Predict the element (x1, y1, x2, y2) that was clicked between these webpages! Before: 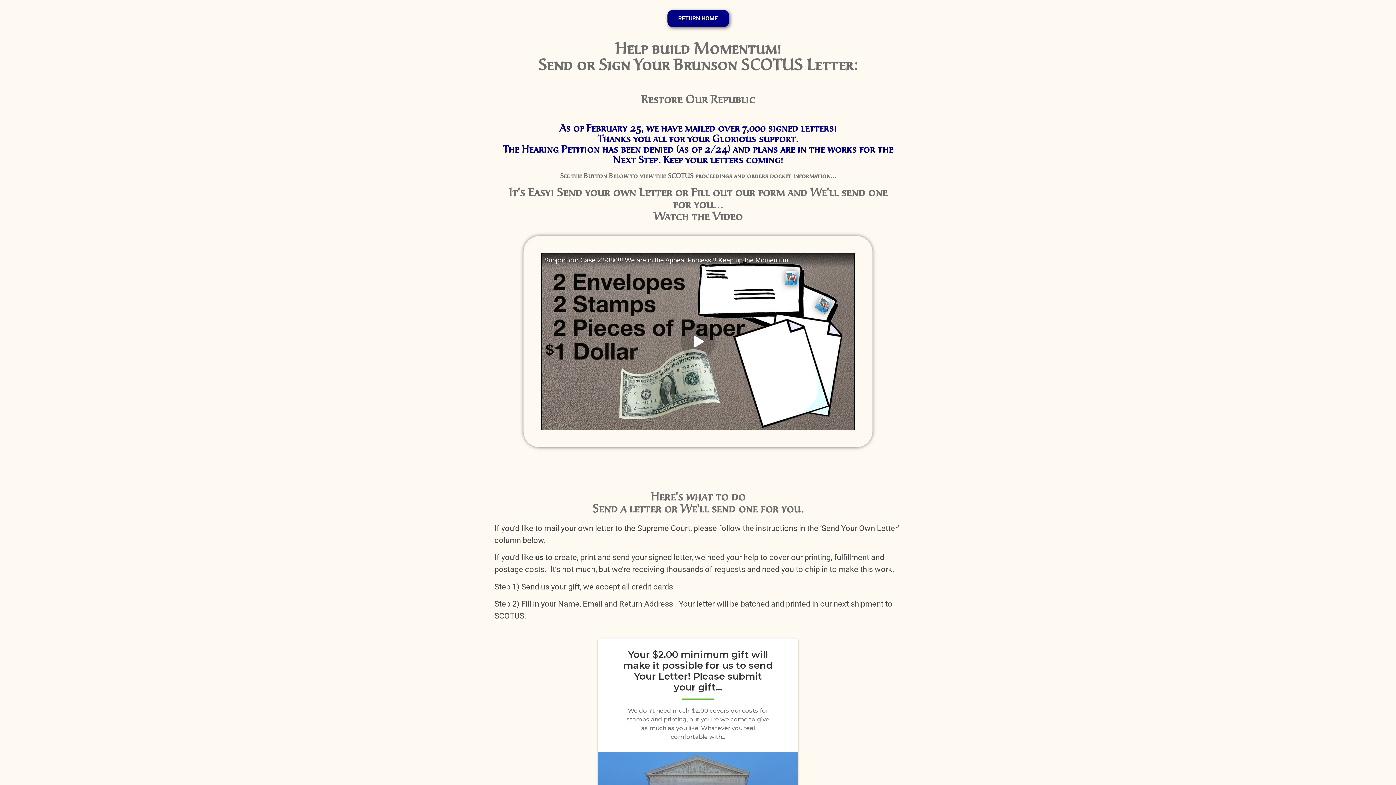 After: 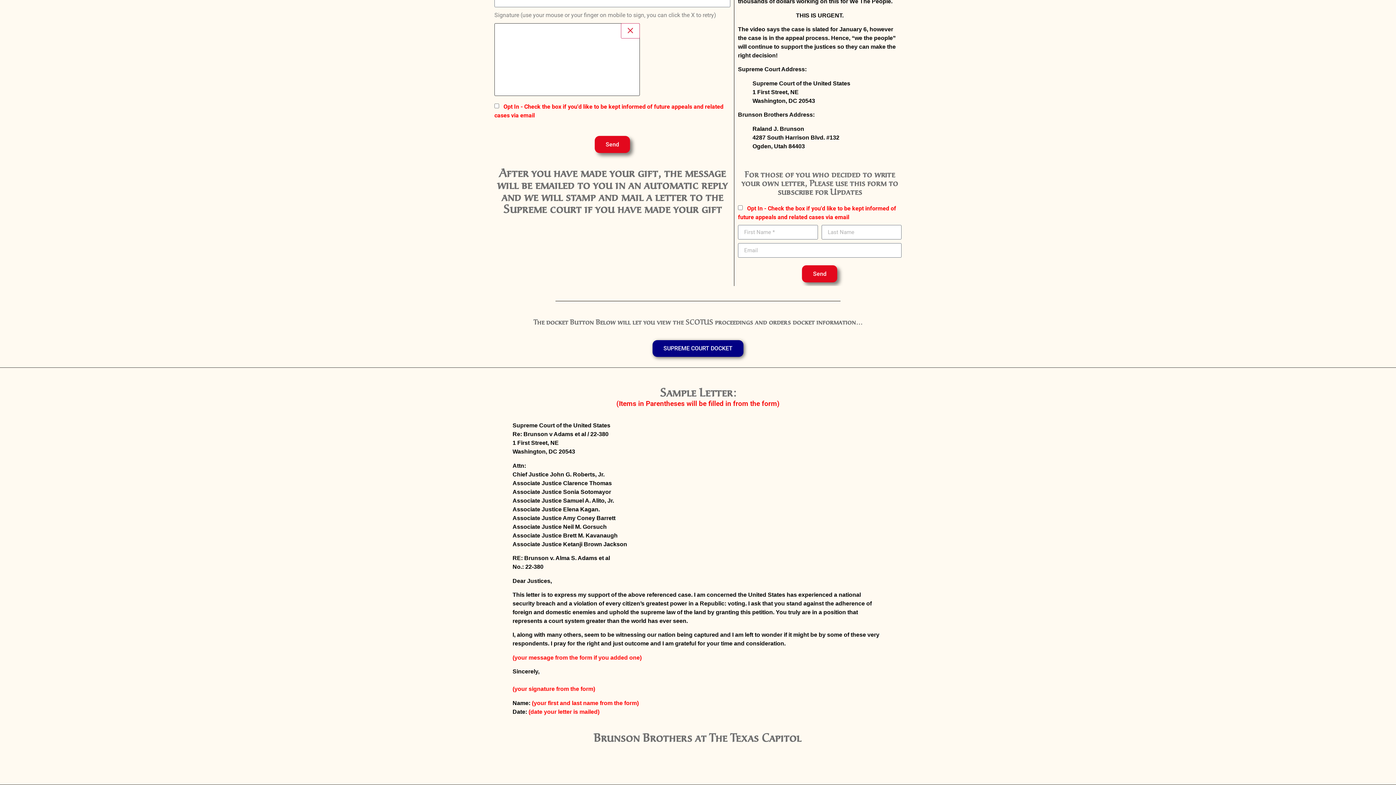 Action: bbox: (560, 172, 836, 180) label: See the Button Below to view the SCOTUS proceedings and orders docket information...